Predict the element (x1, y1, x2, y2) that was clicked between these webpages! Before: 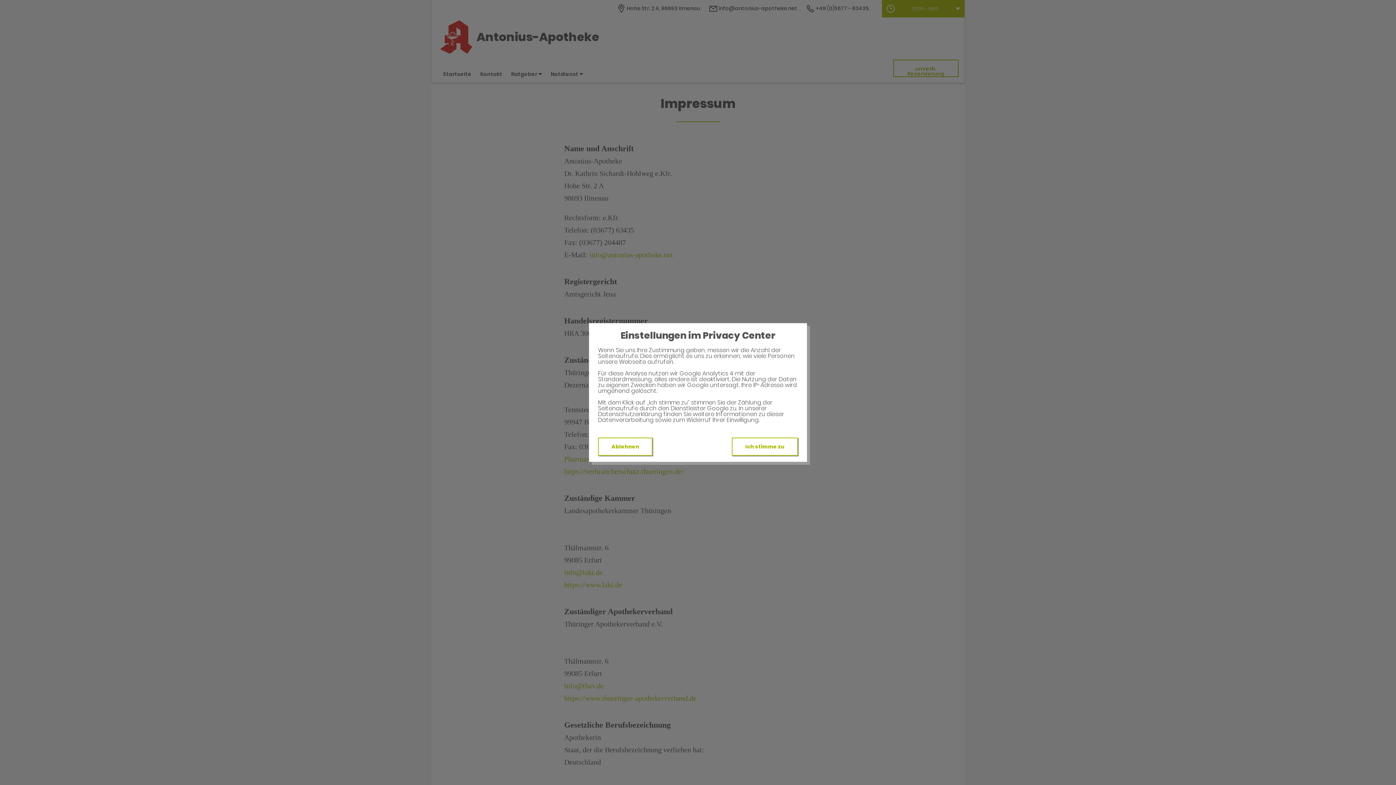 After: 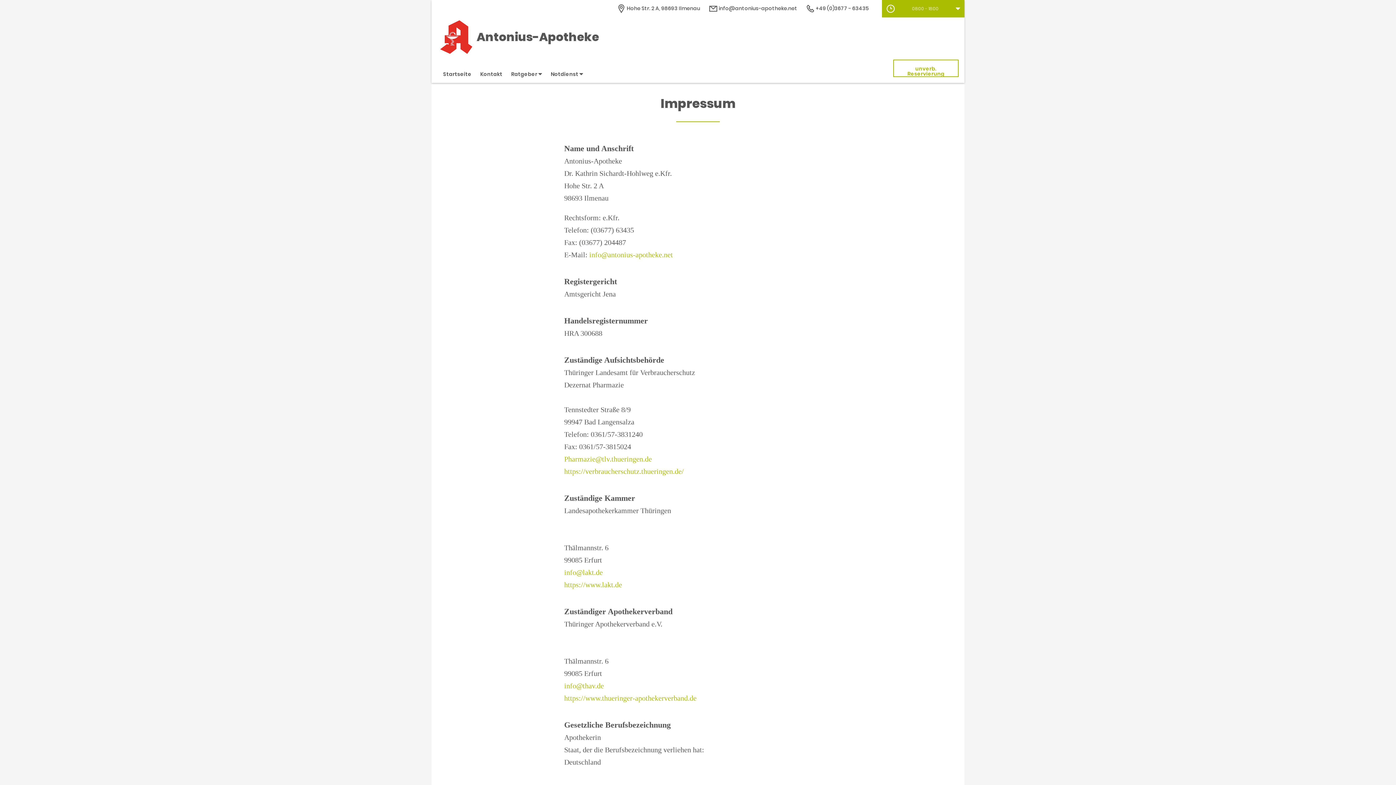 Action: label: Ich stimme zu bbox: (732, 437, 798, 456)